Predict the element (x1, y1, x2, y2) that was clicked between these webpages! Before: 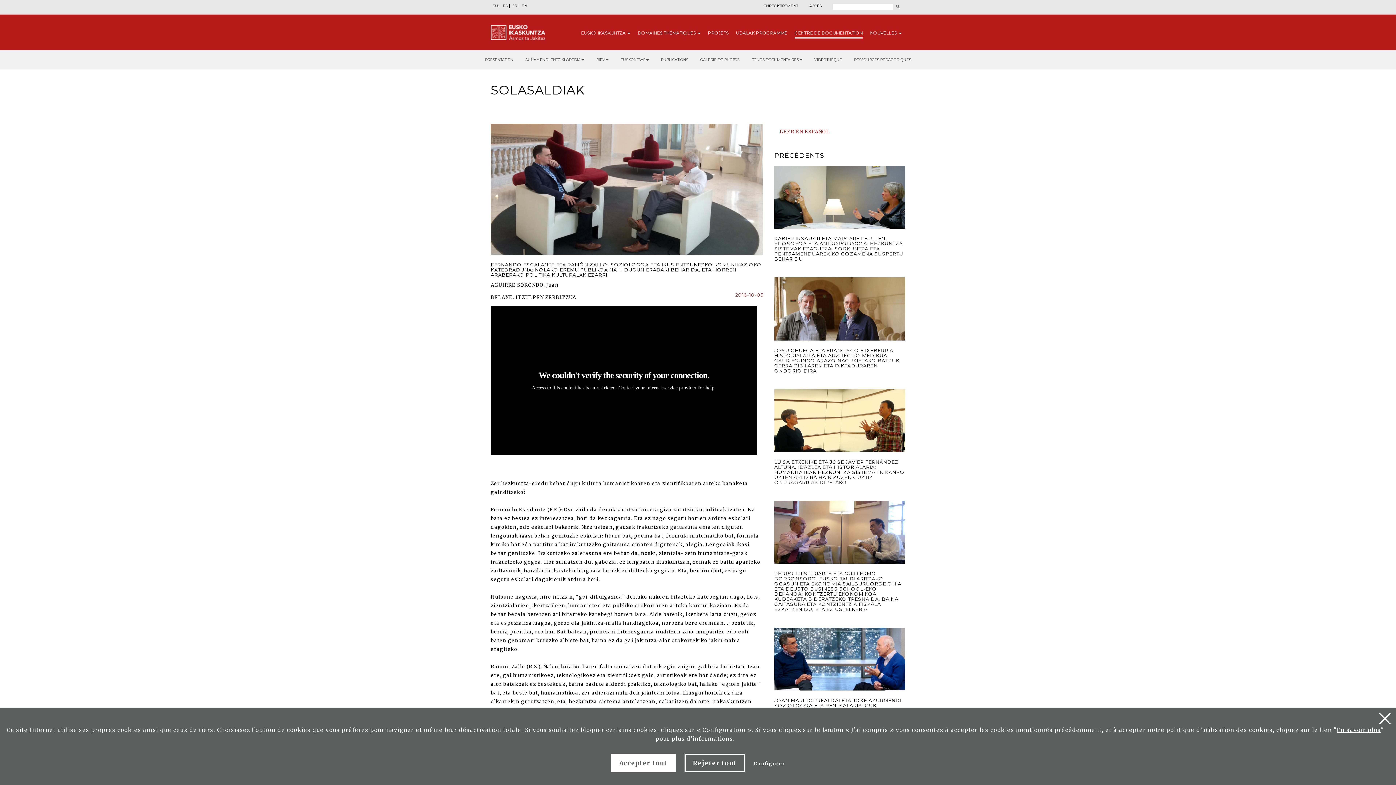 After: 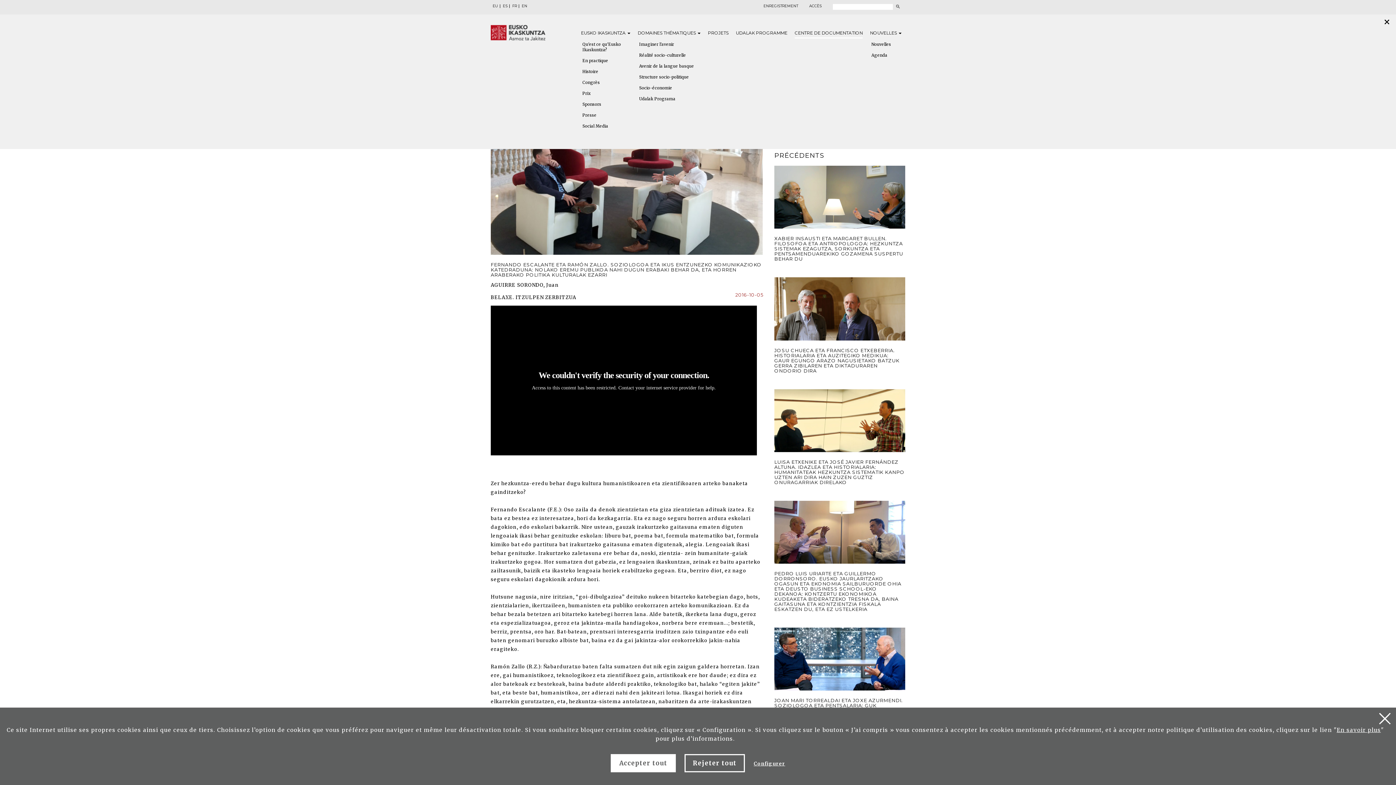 Action: bbox: (581, 29, 630, 38) label: EUSKO IKASKUNTZA 